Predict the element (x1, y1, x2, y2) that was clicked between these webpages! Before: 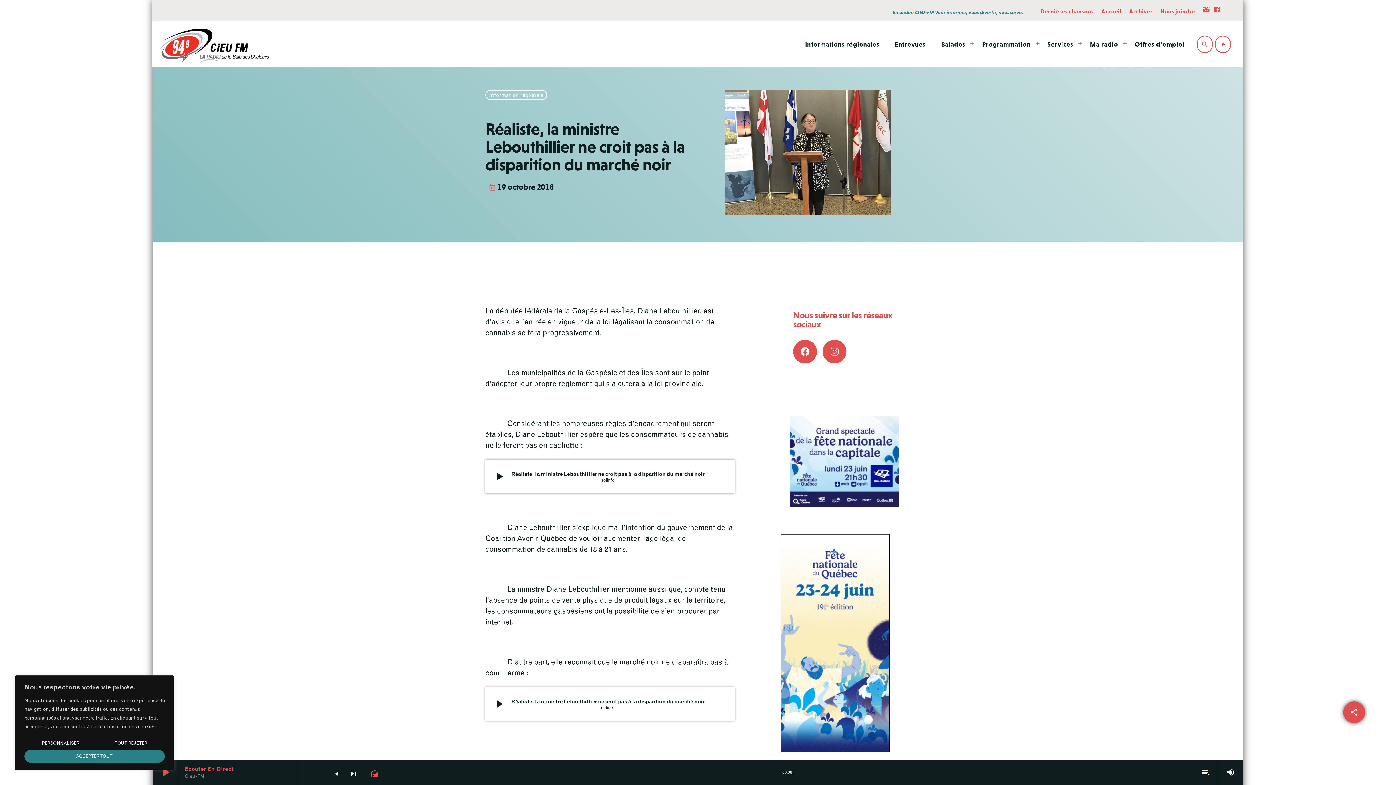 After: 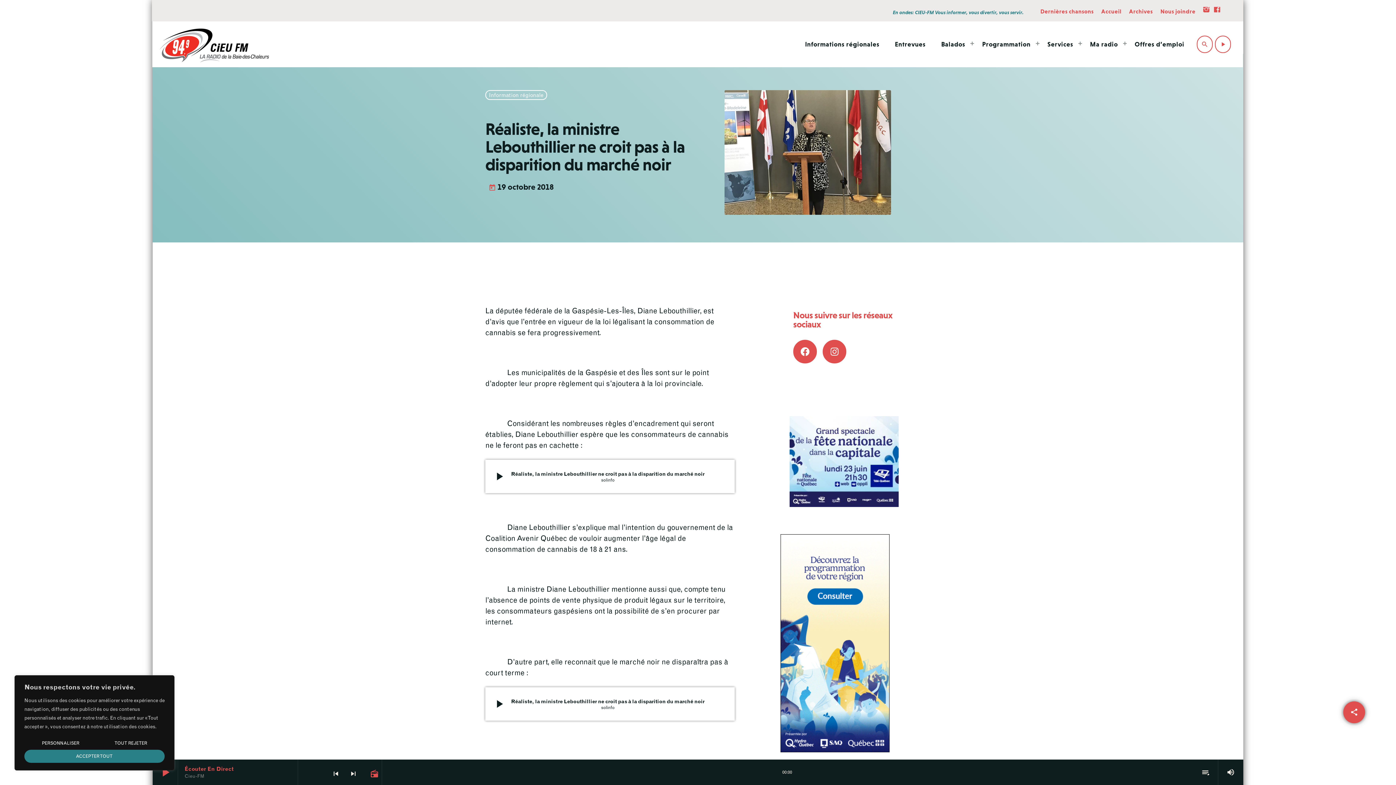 Action: bbox: (780, 534, 889, 752)